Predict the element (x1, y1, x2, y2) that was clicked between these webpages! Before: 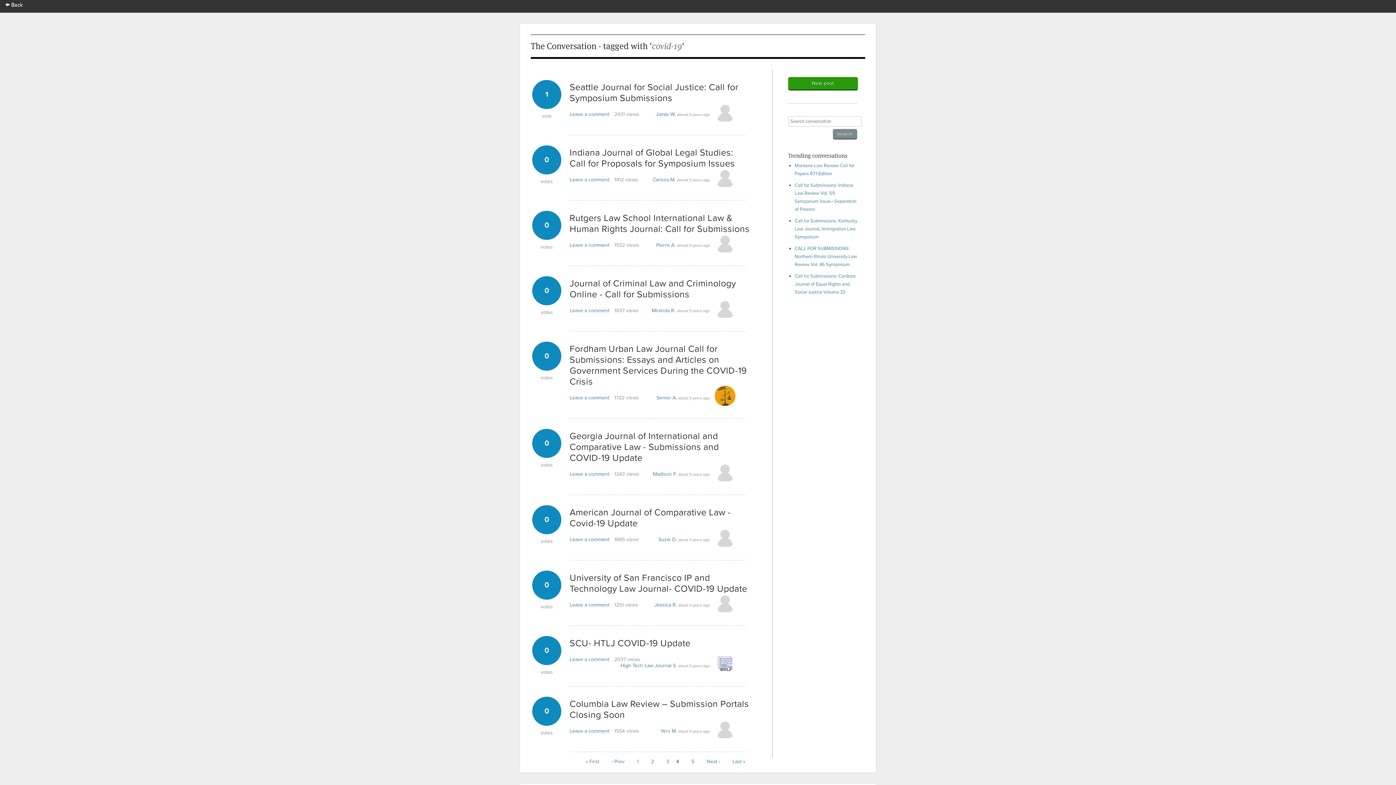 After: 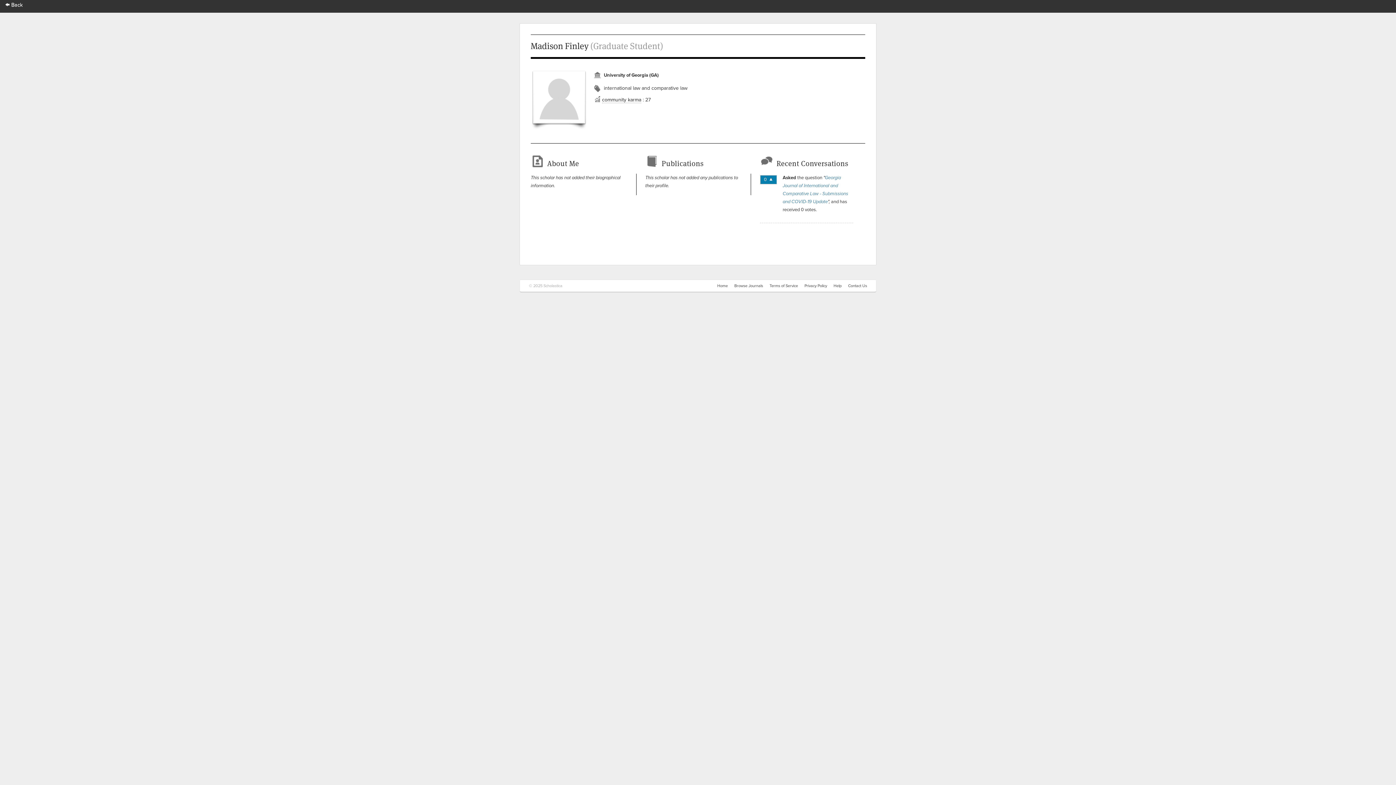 Action: label: Madison F. bbox: (653, 471, 677, 477)